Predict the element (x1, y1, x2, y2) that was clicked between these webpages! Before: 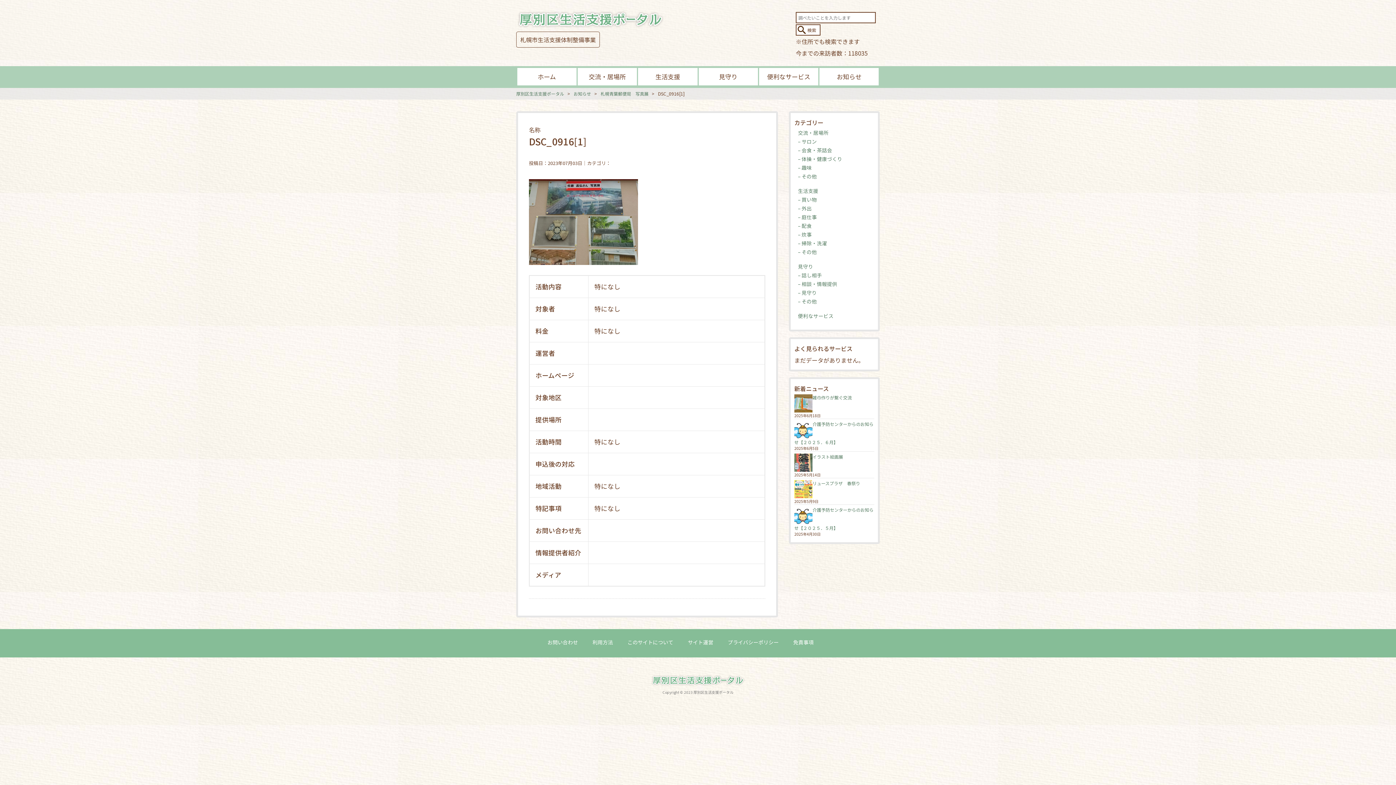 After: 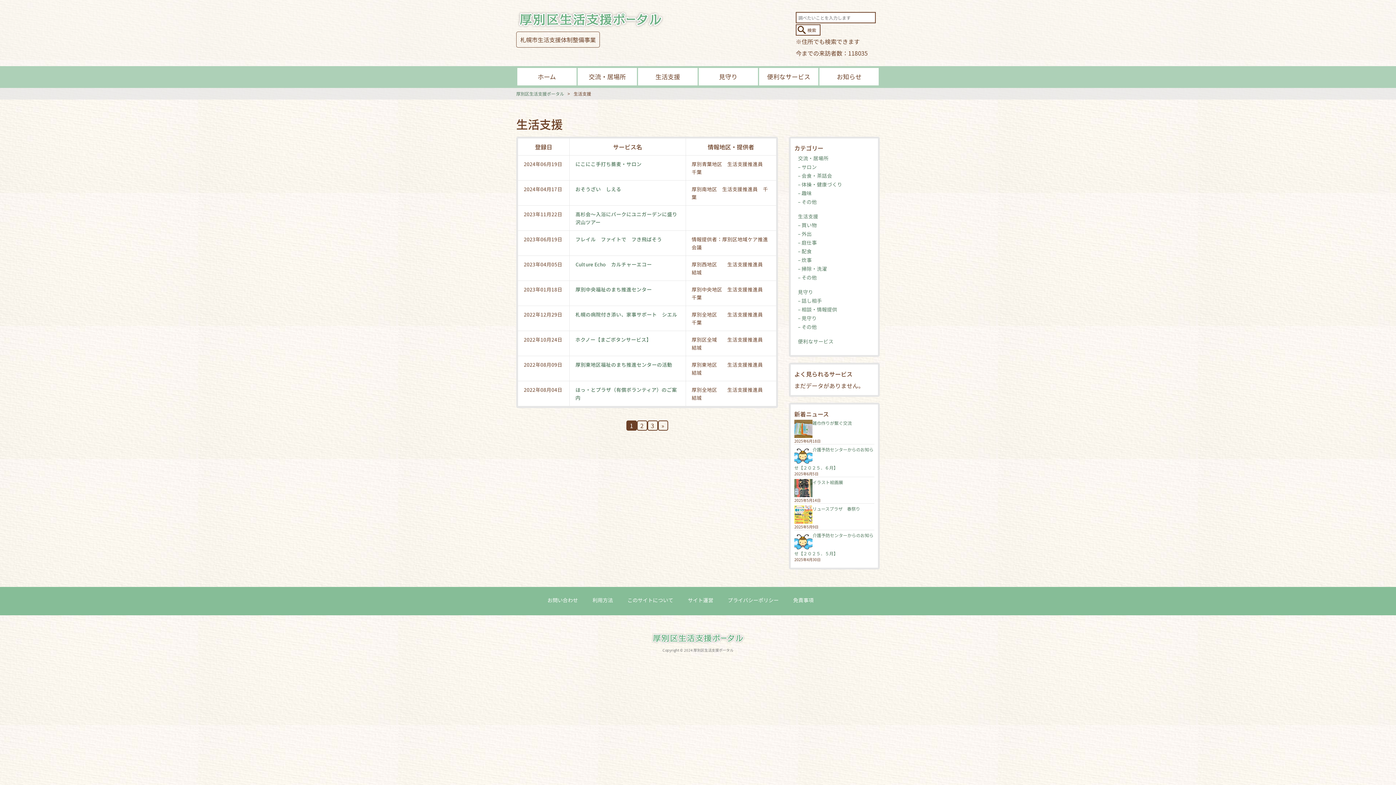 Action: label: 生活支援 bbox: (638, 68, 697, 85)